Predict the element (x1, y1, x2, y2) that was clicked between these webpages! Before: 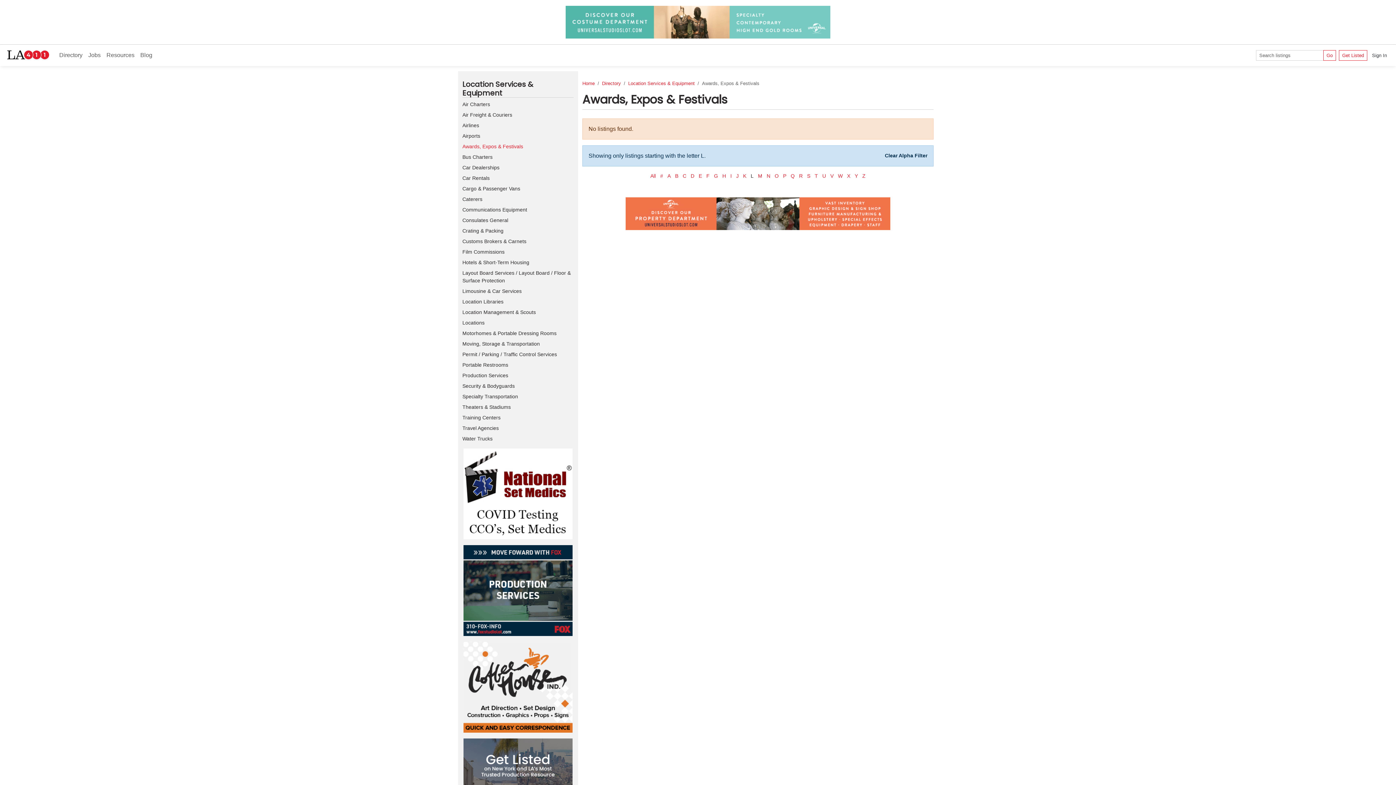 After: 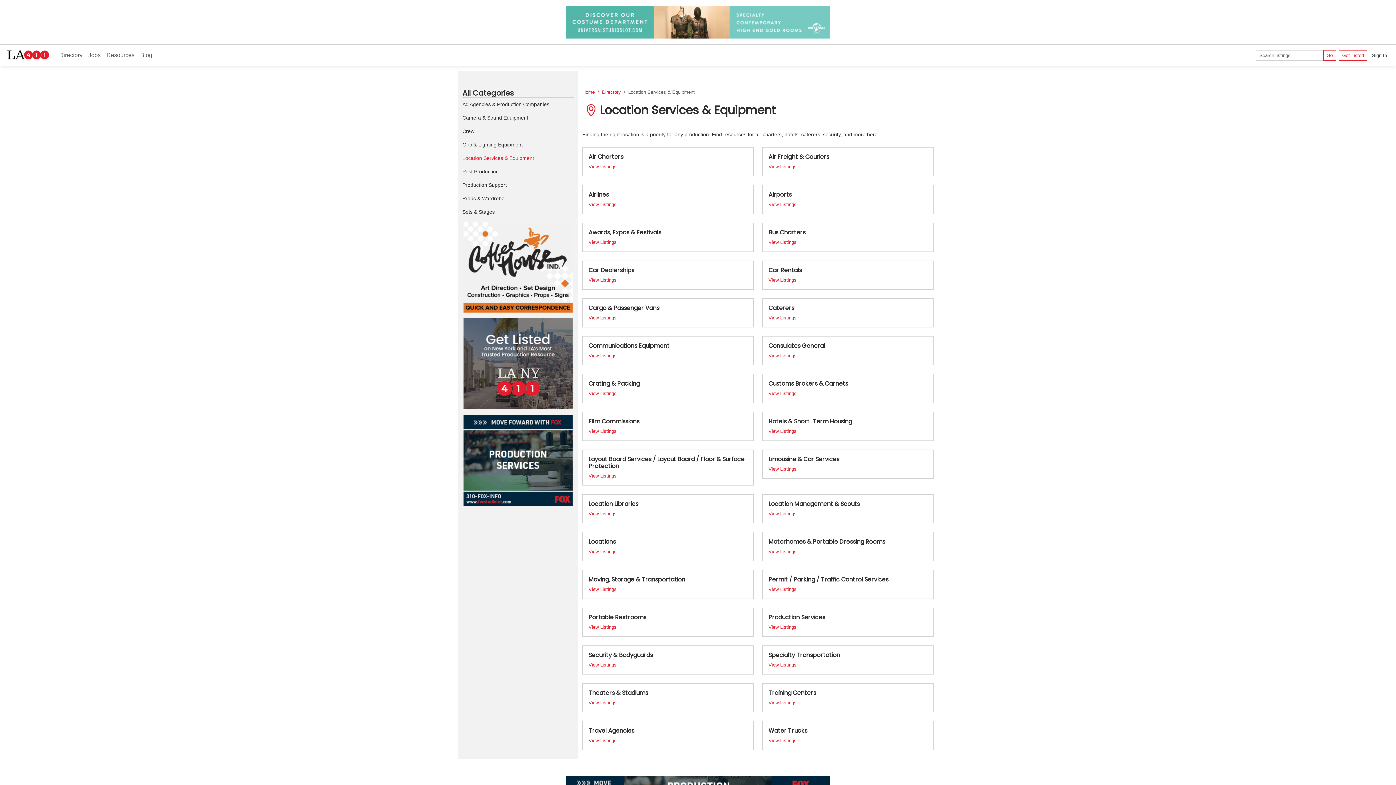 Action: label: Location Services & Equipment bbox: (628, 80, 694, 86)